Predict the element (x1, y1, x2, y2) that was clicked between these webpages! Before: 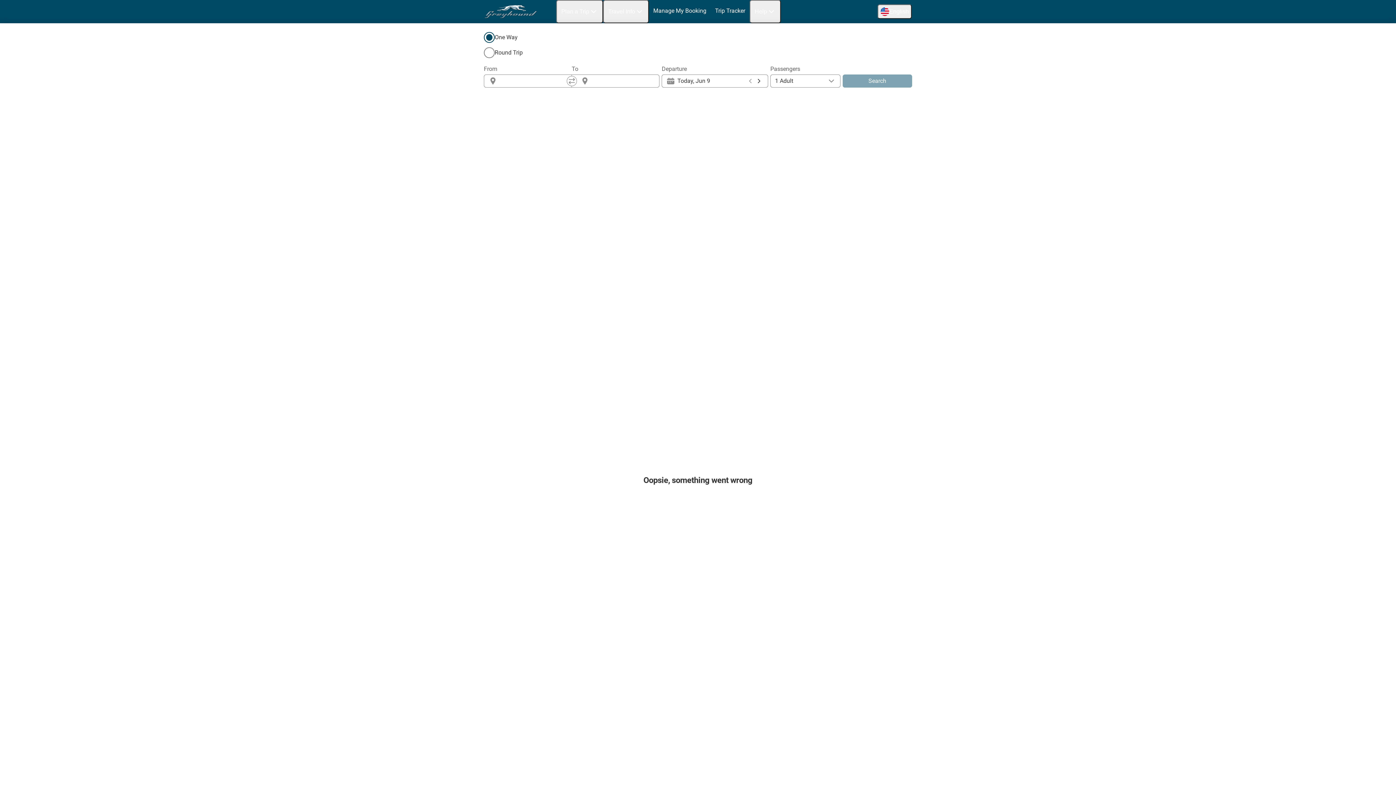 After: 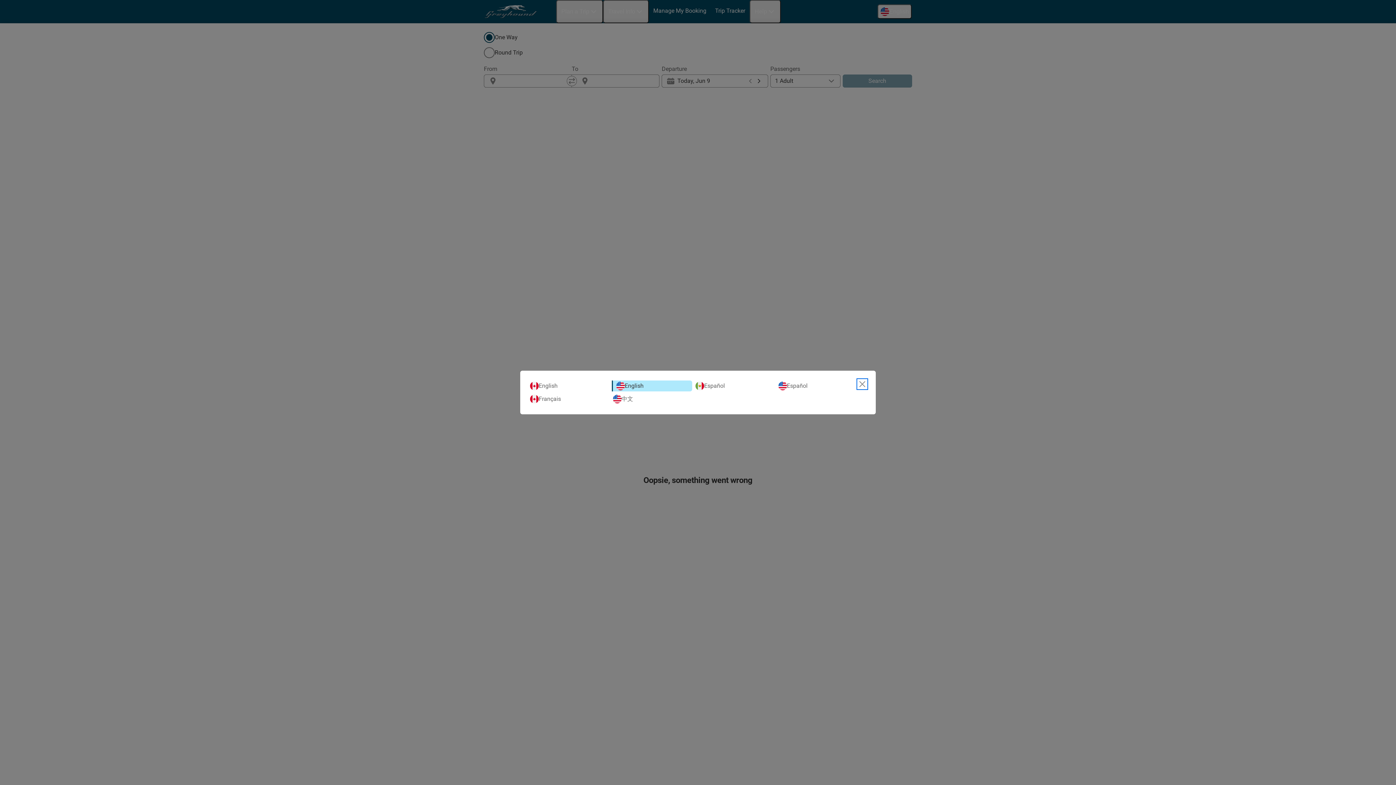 Action: label: English
Open language selection bbox: (877, 4, 912, 18)